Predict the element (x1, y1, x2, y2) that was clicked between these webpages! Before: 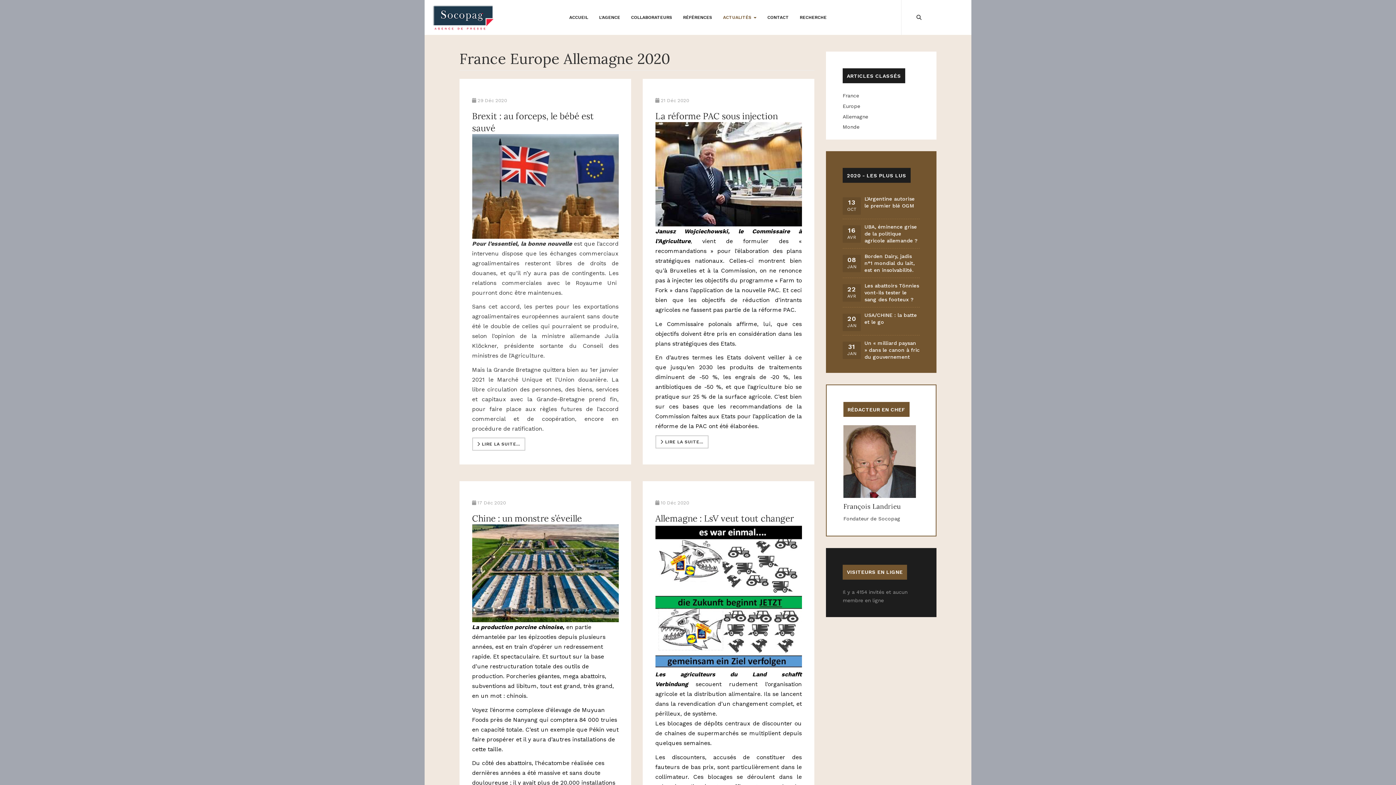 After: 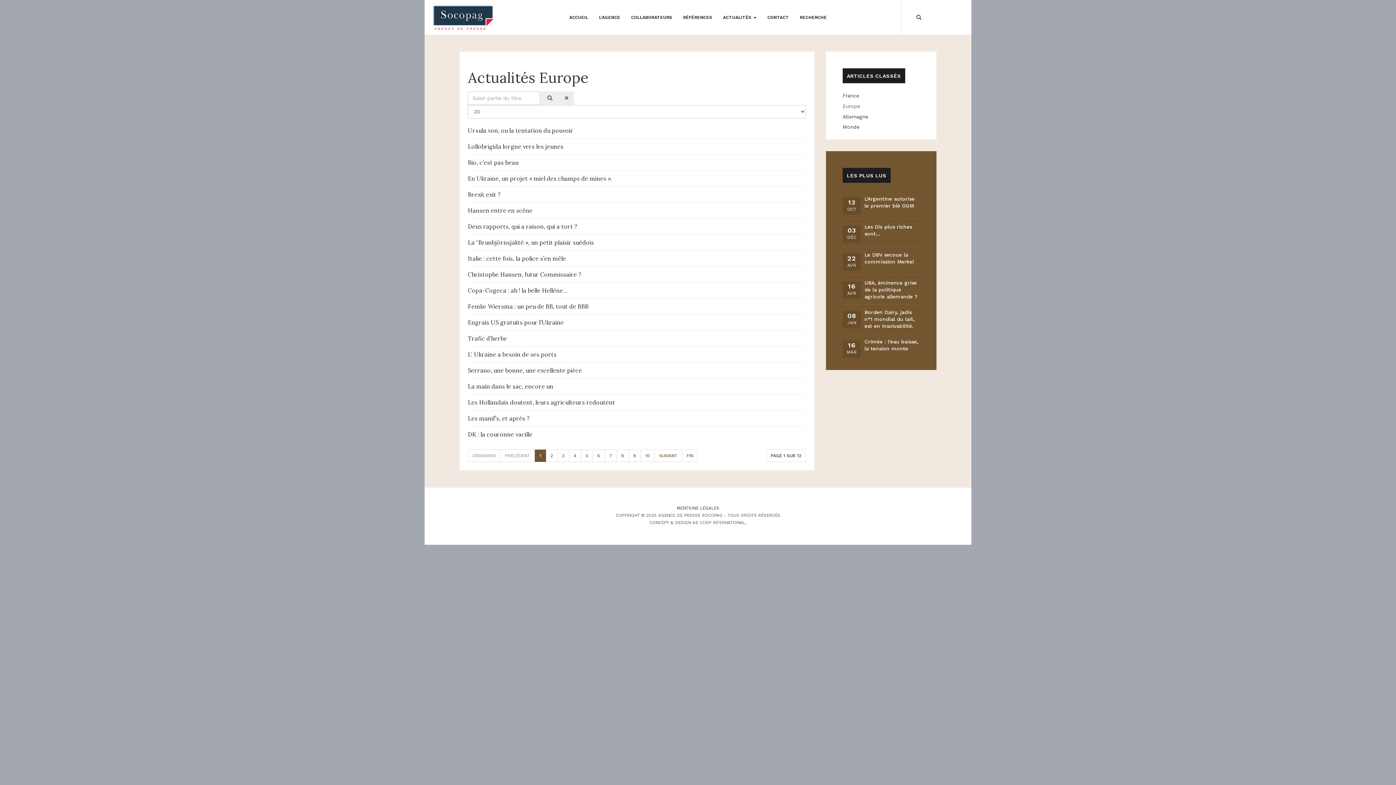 Action: label: Europe bbox: (842, 102, 920, 110)